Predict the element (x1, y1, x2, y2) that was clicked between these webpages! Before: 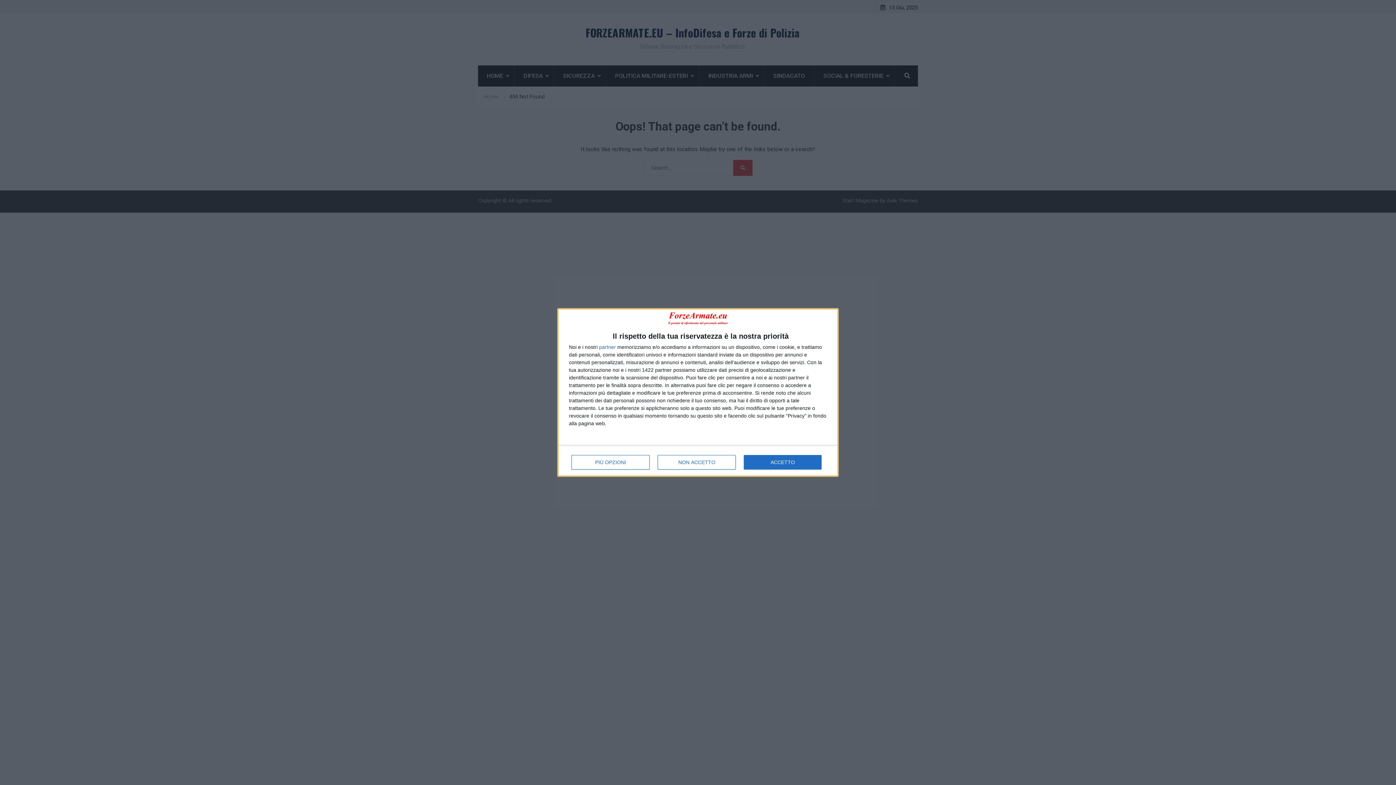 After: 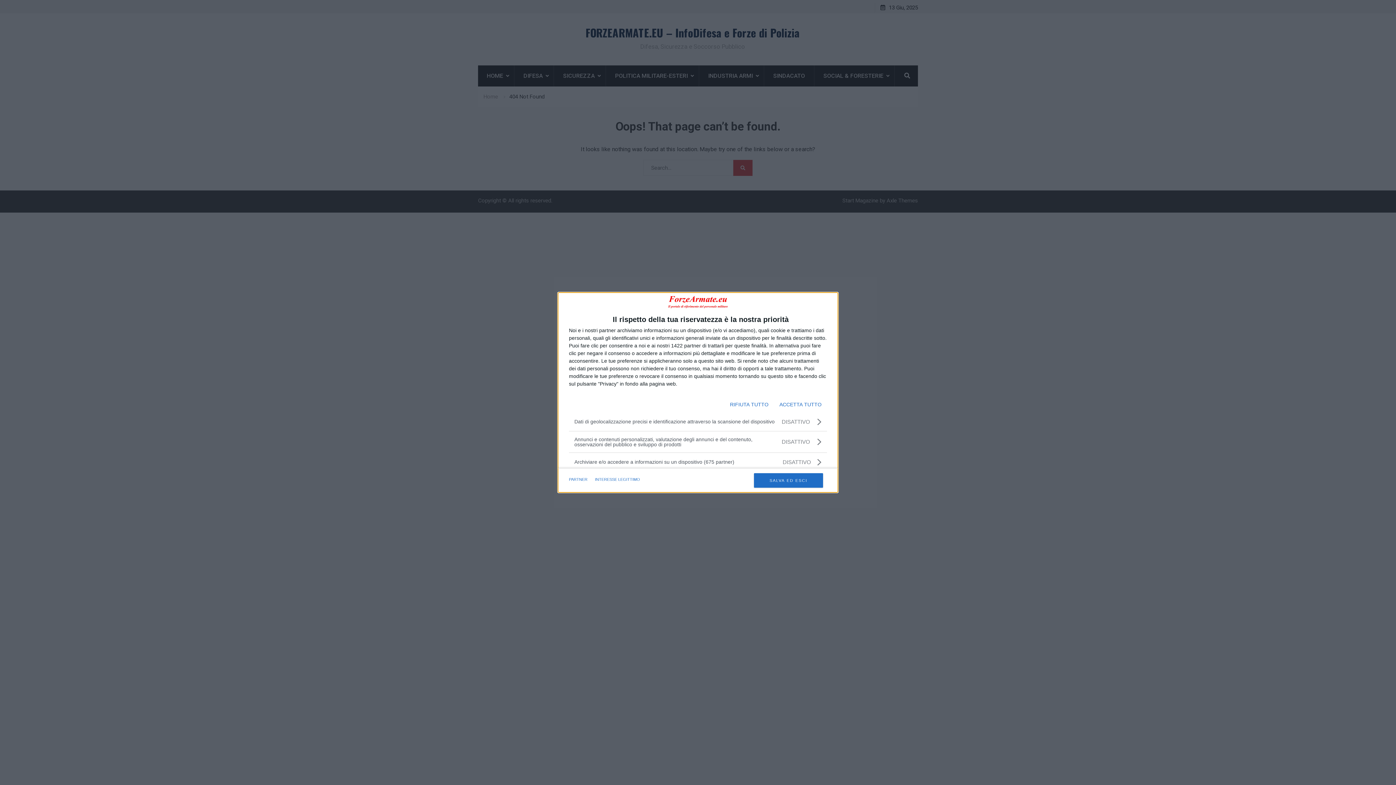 Action: bbox: (571, 455, 649, 469) label: PIÙ OPZIONI